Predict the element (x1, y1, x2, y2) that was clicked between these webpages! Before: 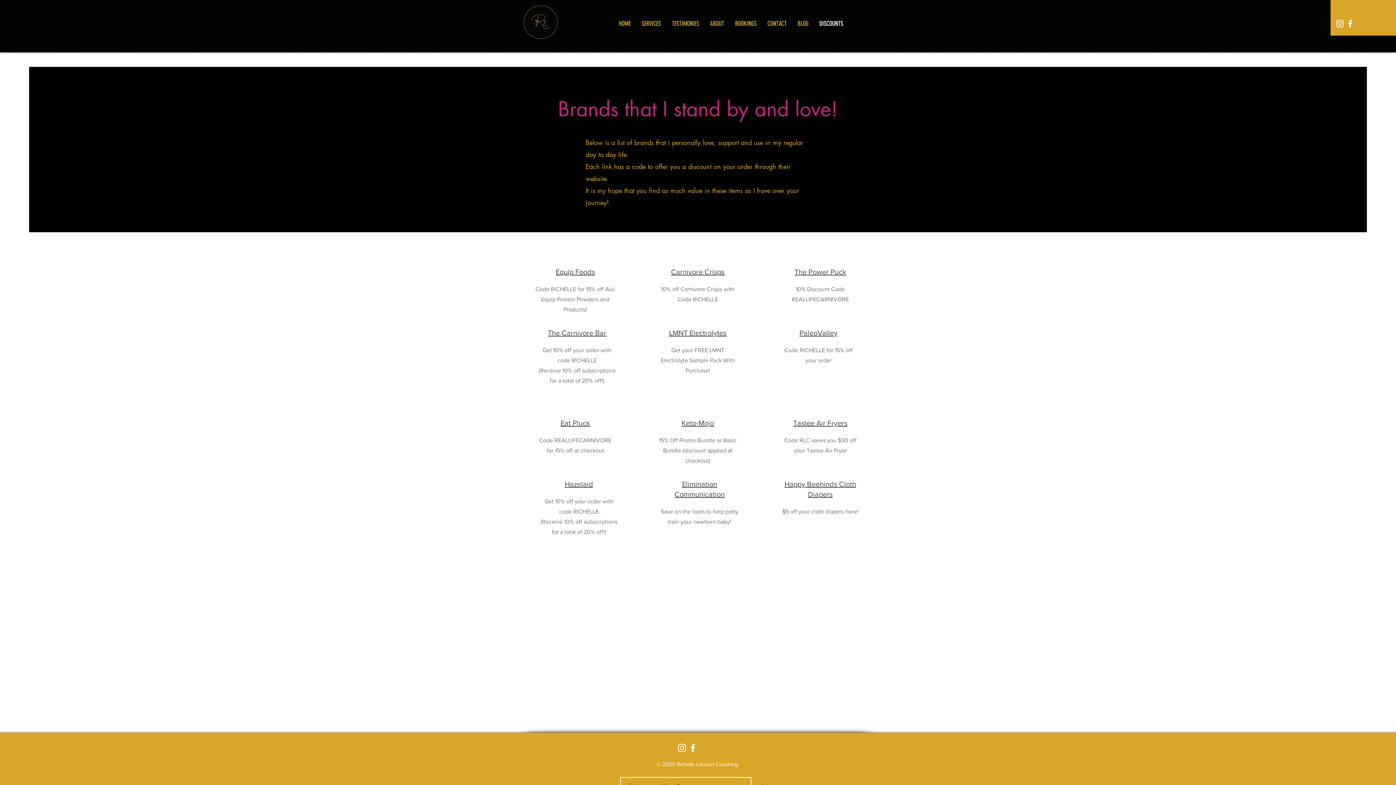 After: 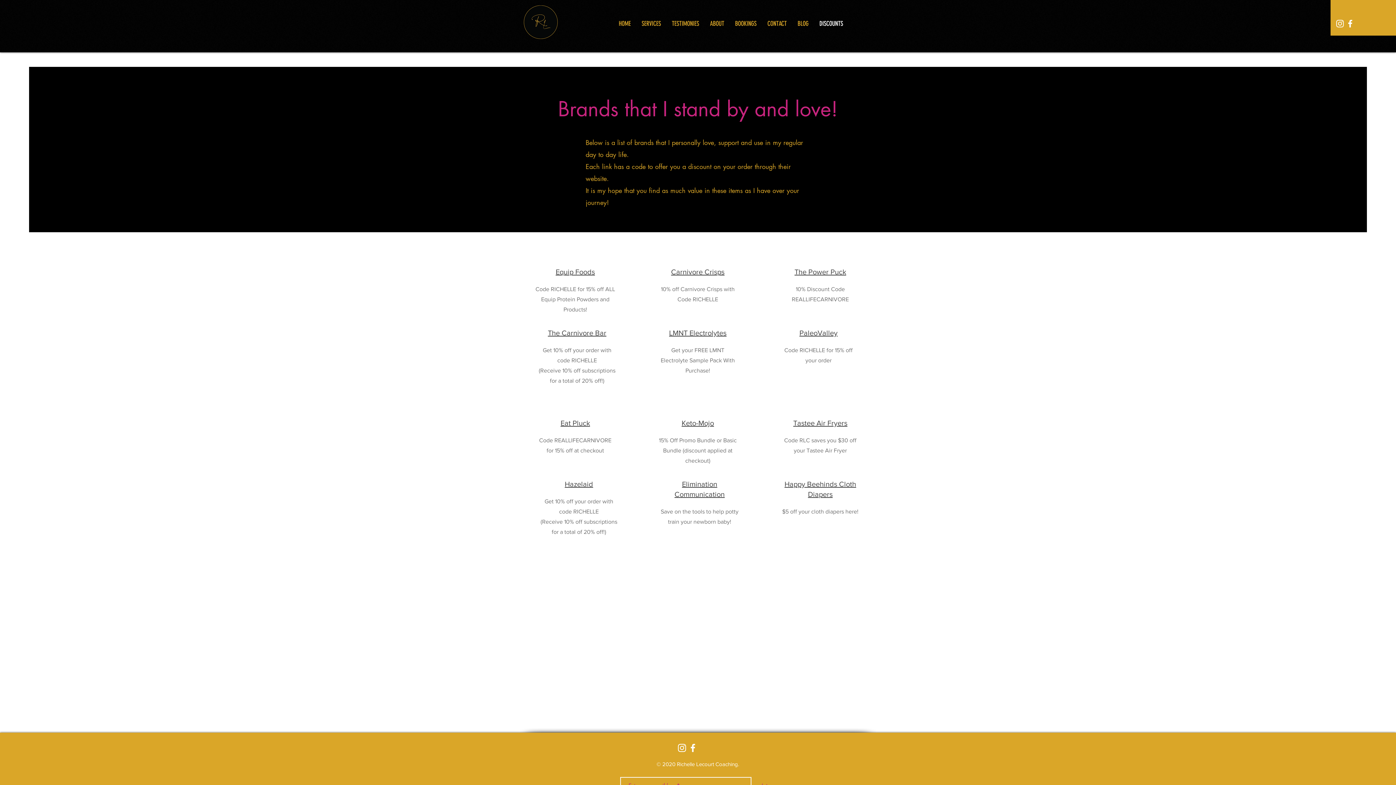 Action: label: Keto-Mojo bbox: (681, 419, 714, 427)